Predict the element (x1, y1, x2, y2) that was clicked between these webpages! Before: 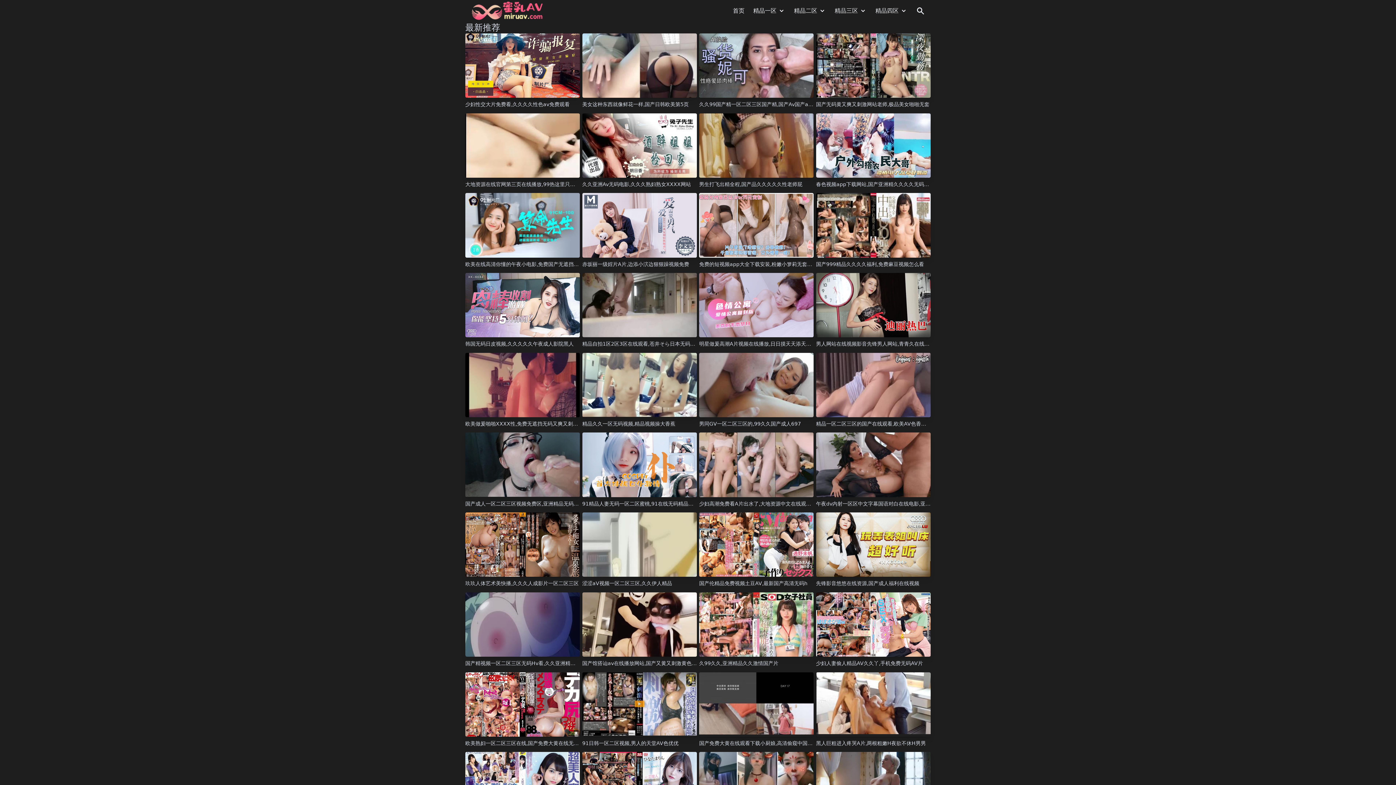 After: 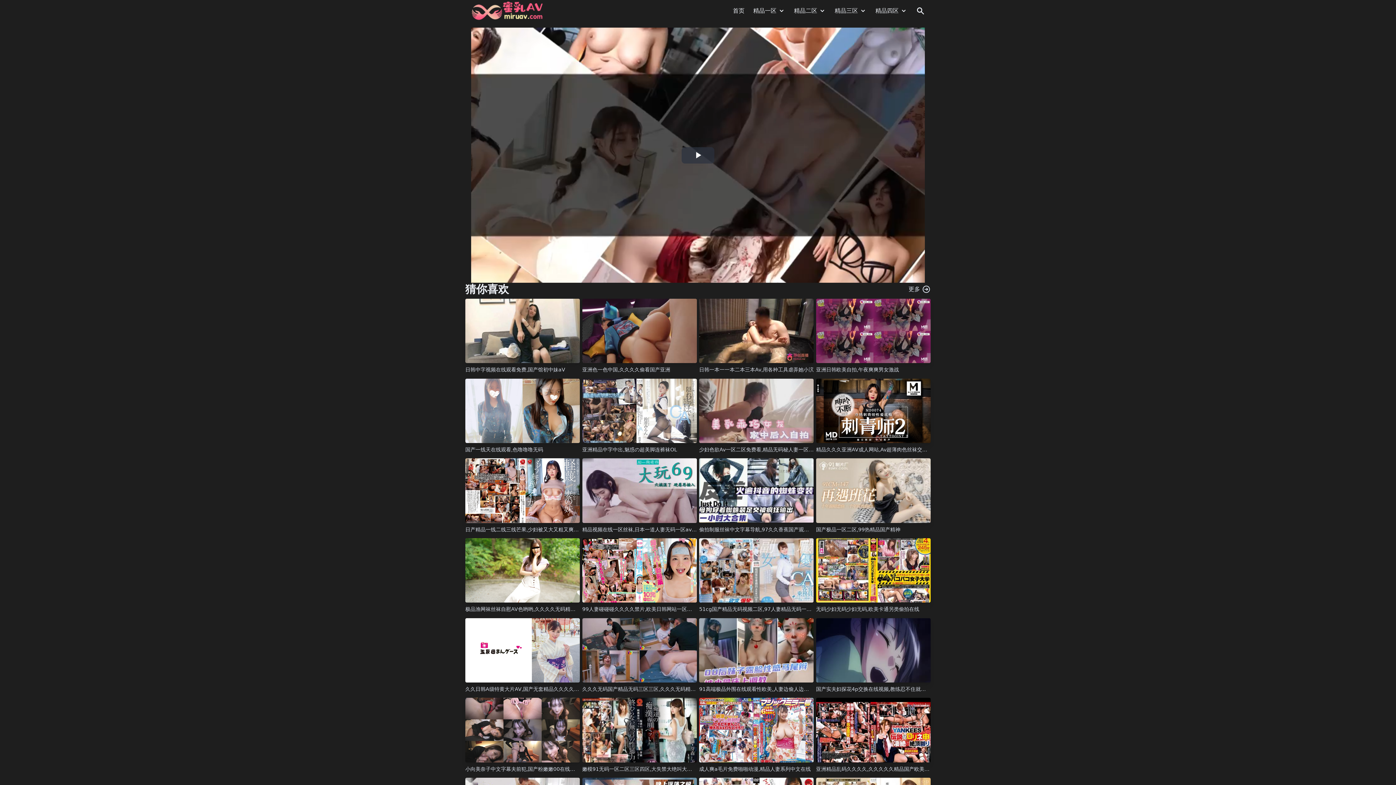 Action: bbox: (465, 193, 580, 257)